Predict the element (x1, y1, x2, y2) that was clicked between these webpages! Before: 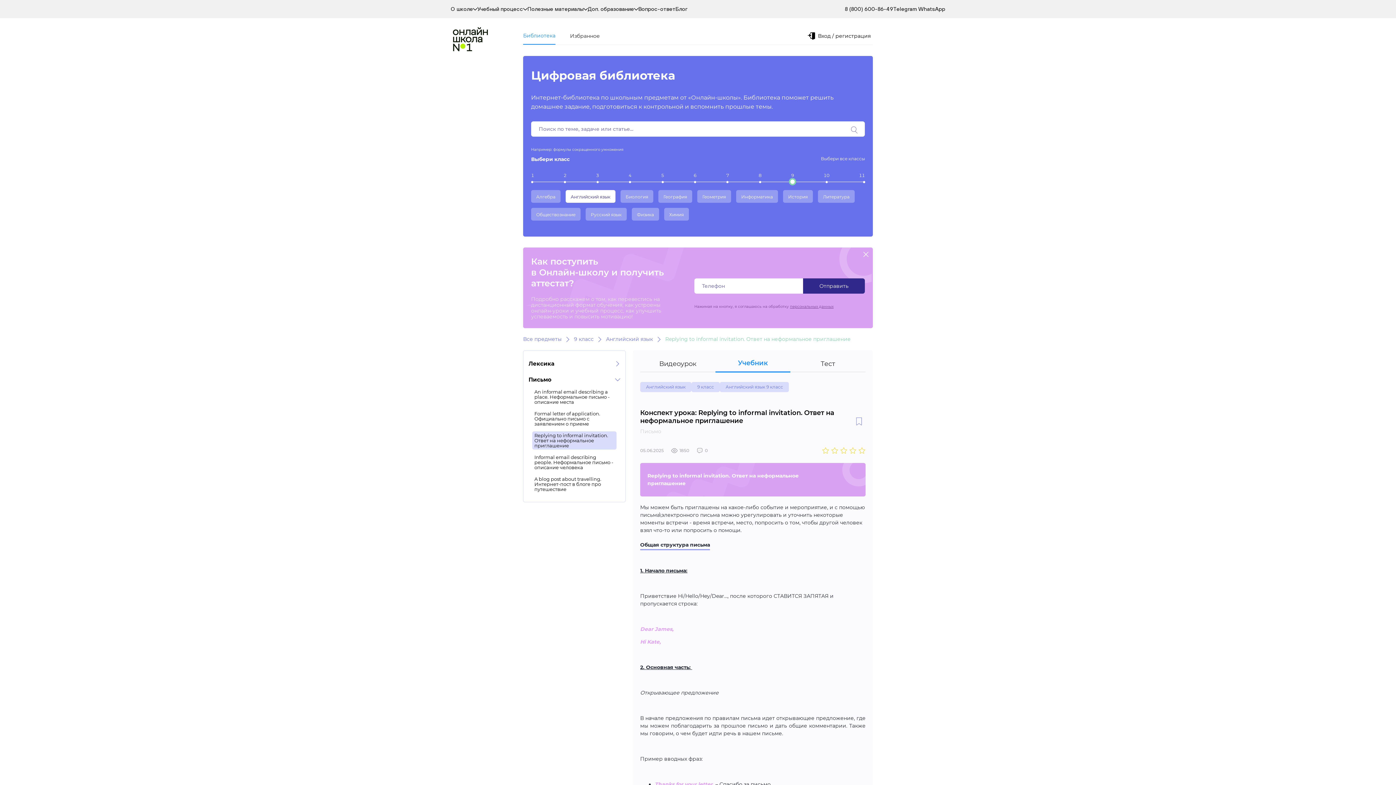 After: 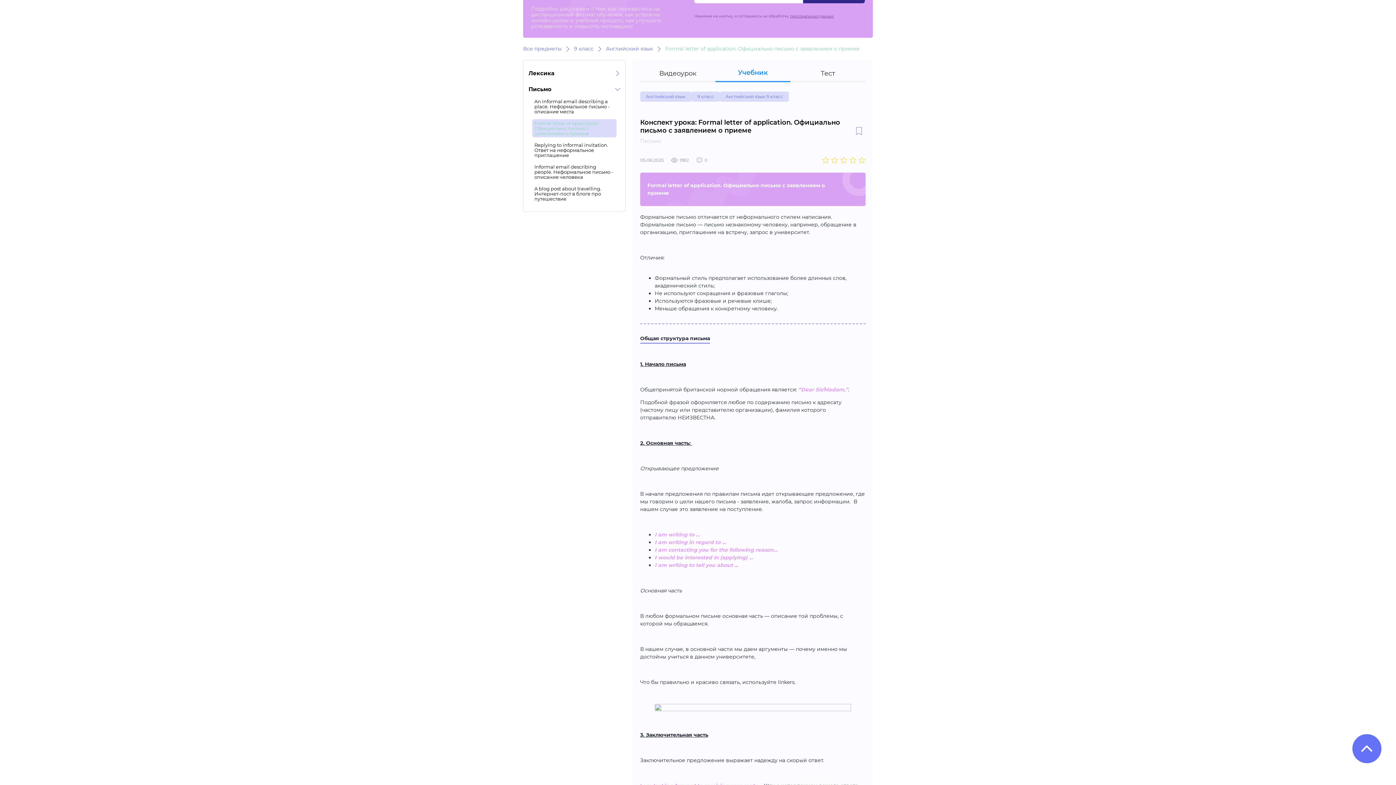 Action: bbox: (532, 409, 616, 428) label: Formal letter of application. Официально письмо с заявлением о приеме